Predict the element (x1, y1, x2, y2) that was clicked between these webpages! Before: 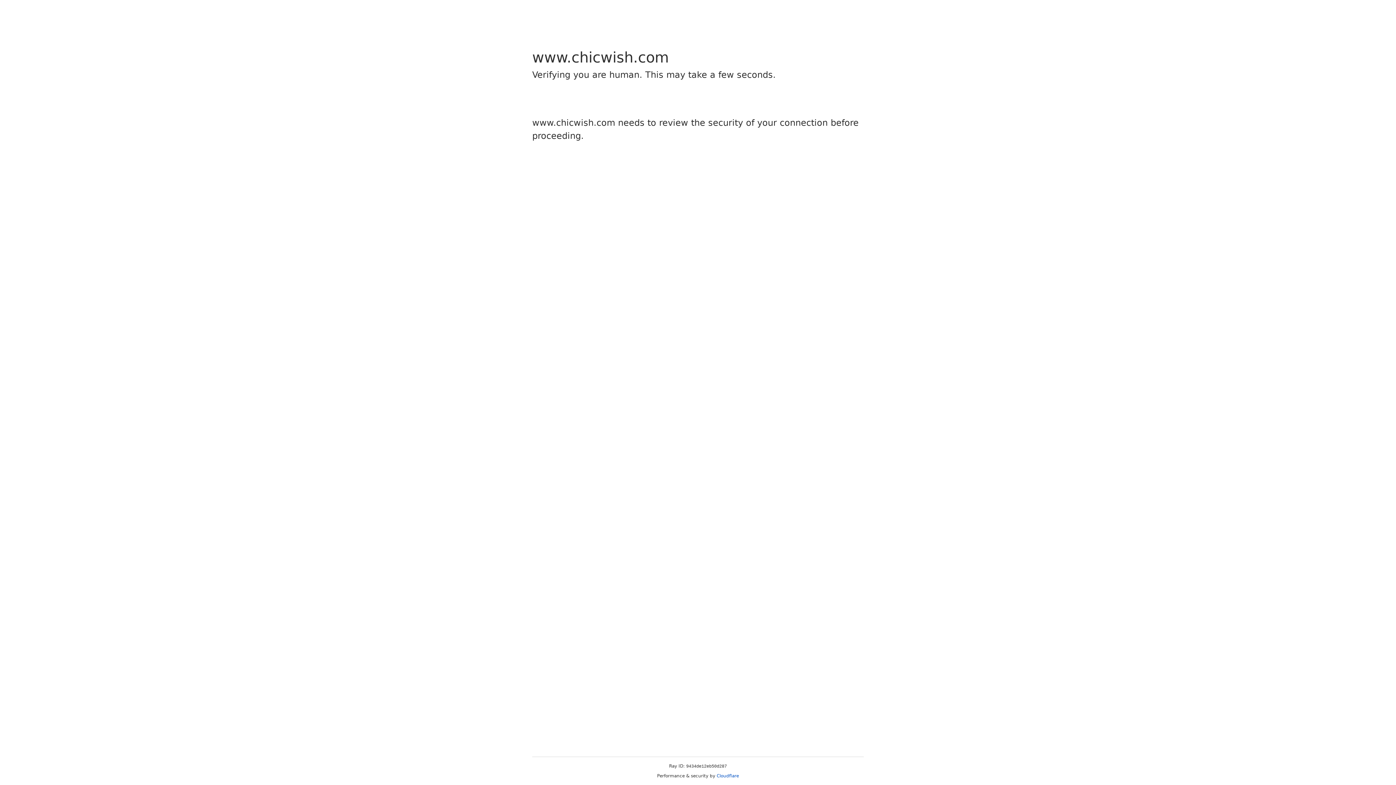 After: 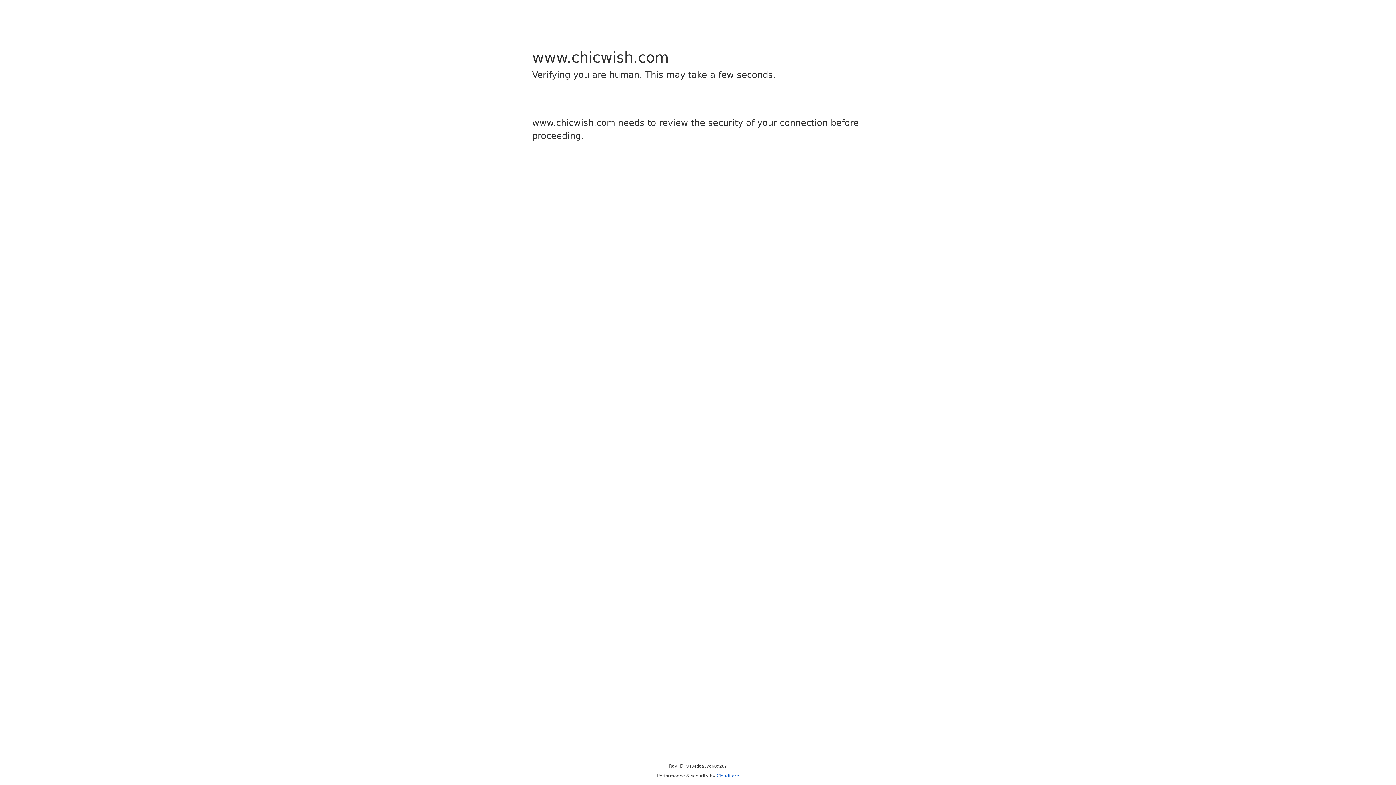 Action: label: Cloudflare bbox: (716, 773, 739, 778)